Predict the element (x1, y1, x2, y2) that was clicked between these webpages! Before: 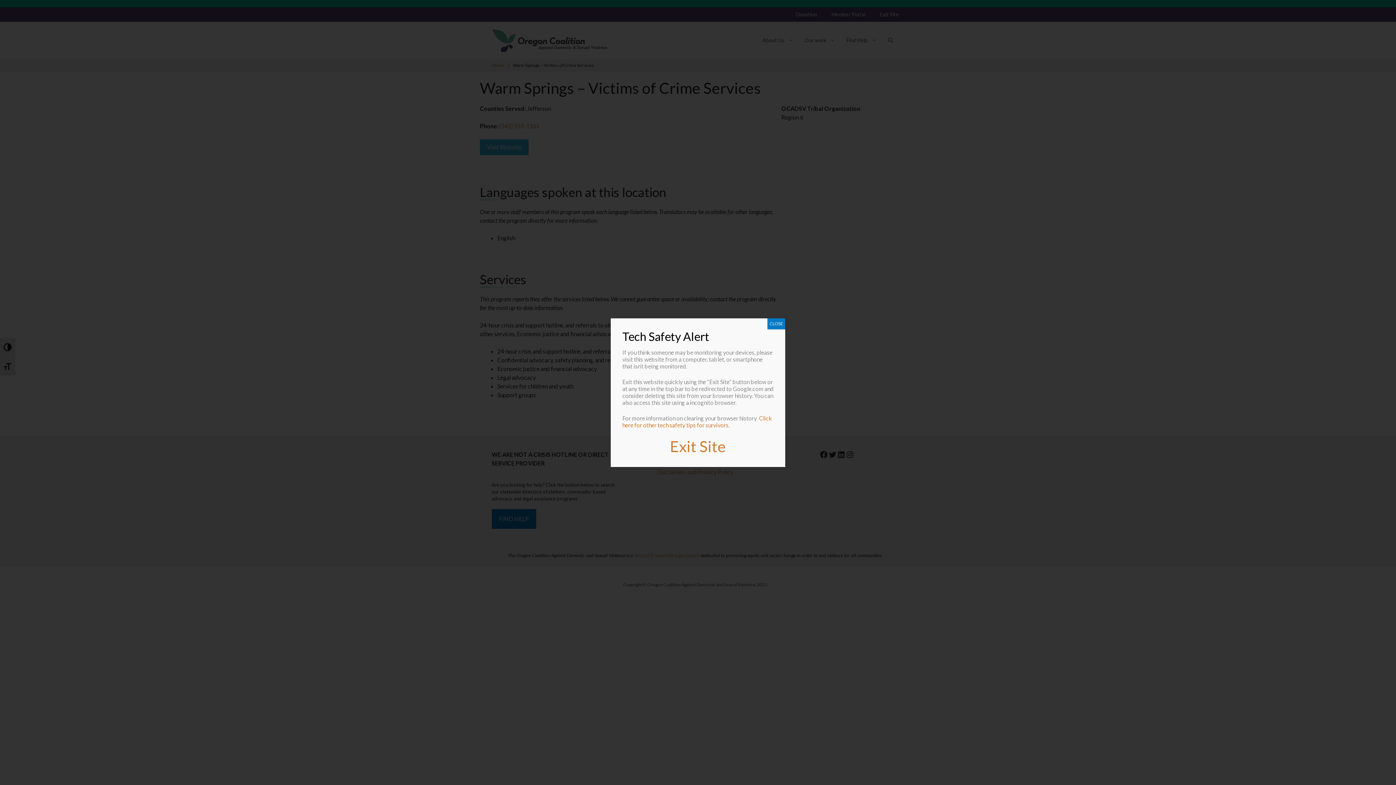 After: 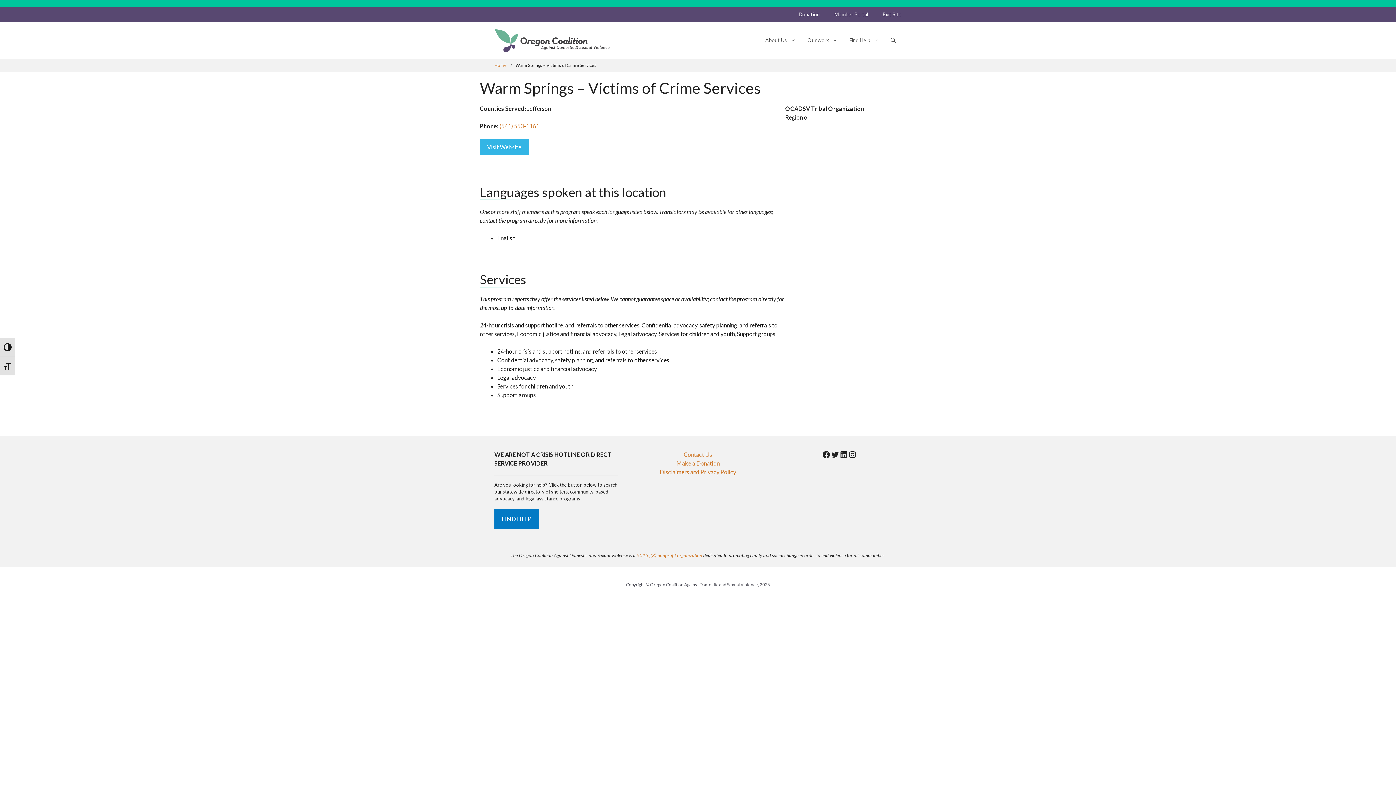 Action: label: Close bbox: (767, 318, 785, 329)